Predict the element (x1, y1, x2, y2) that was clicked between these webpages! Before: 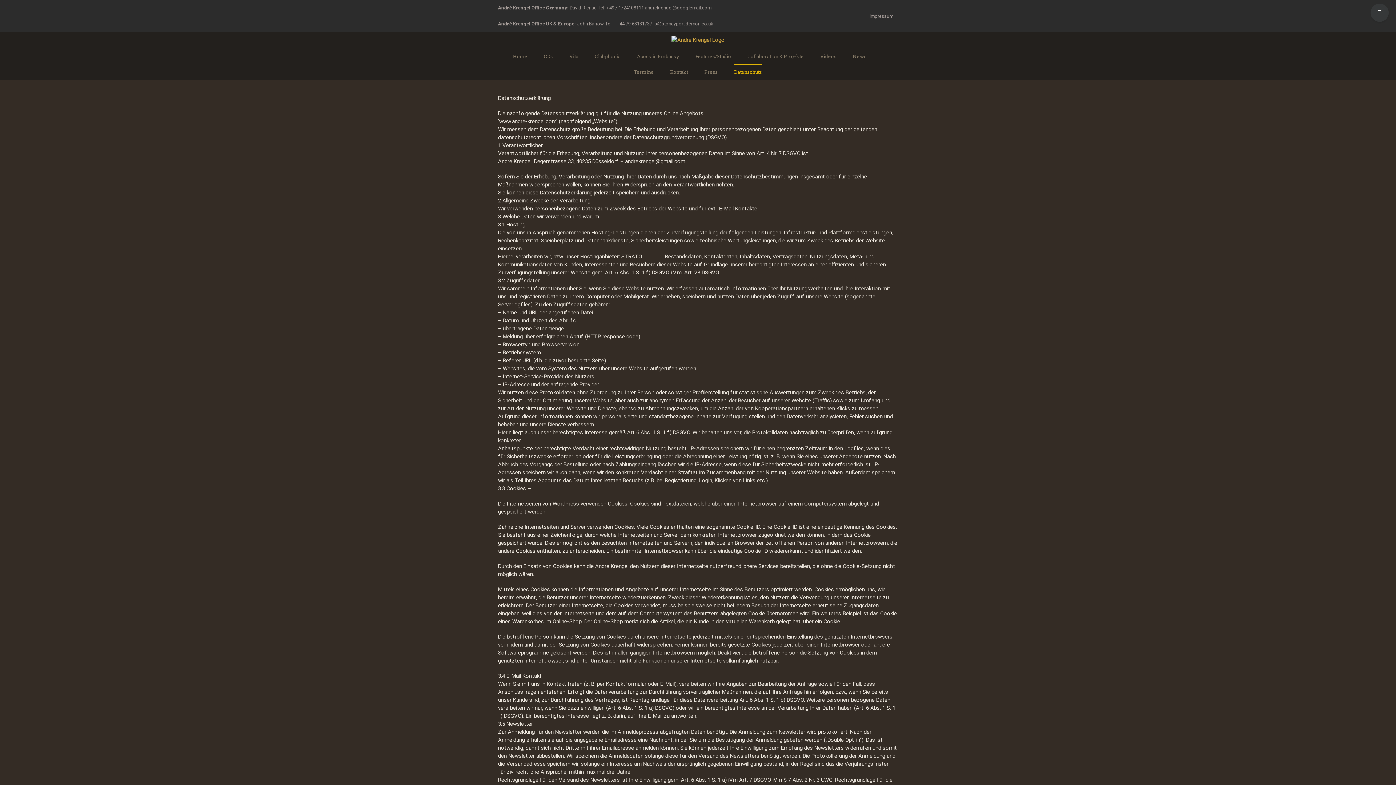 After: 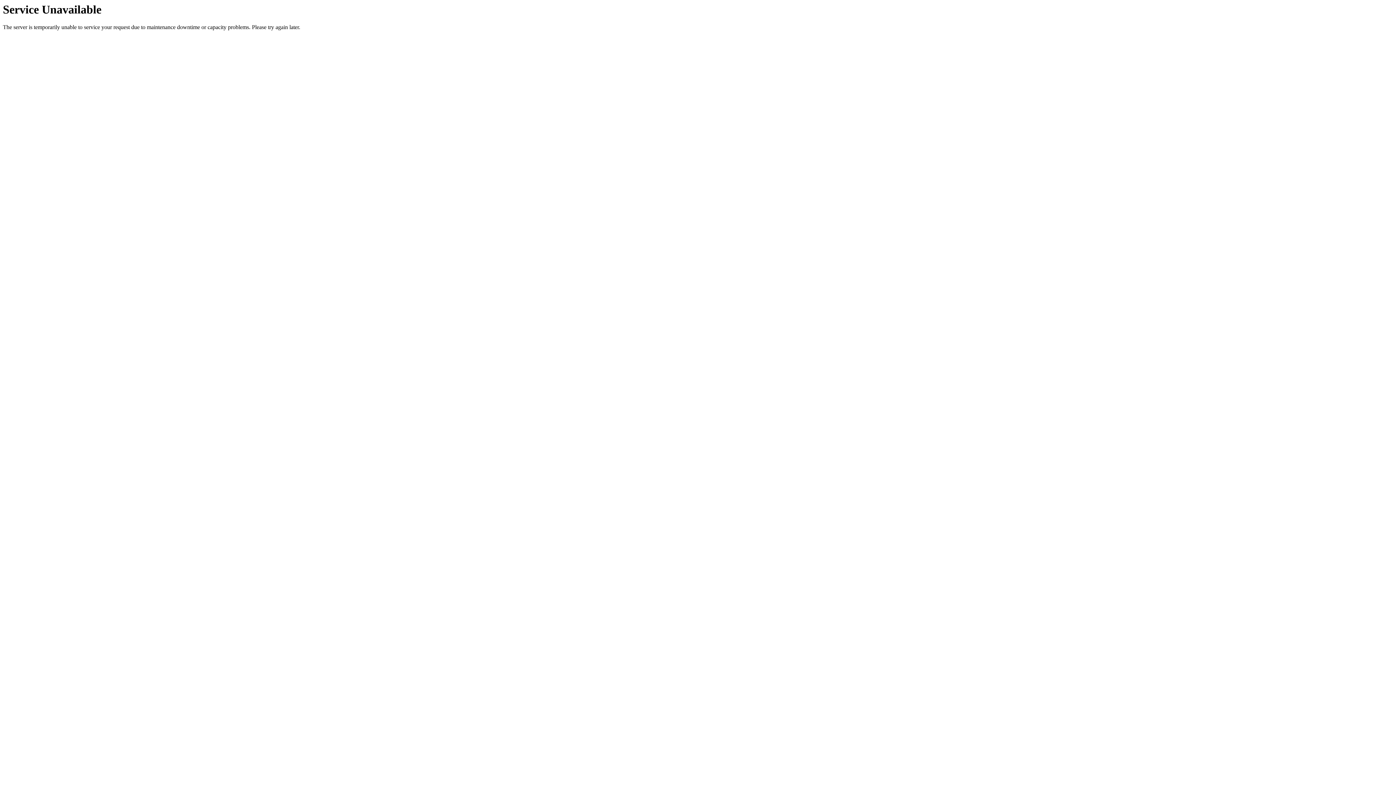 Action: label: Home bbox: (513, 48, 527, 63)